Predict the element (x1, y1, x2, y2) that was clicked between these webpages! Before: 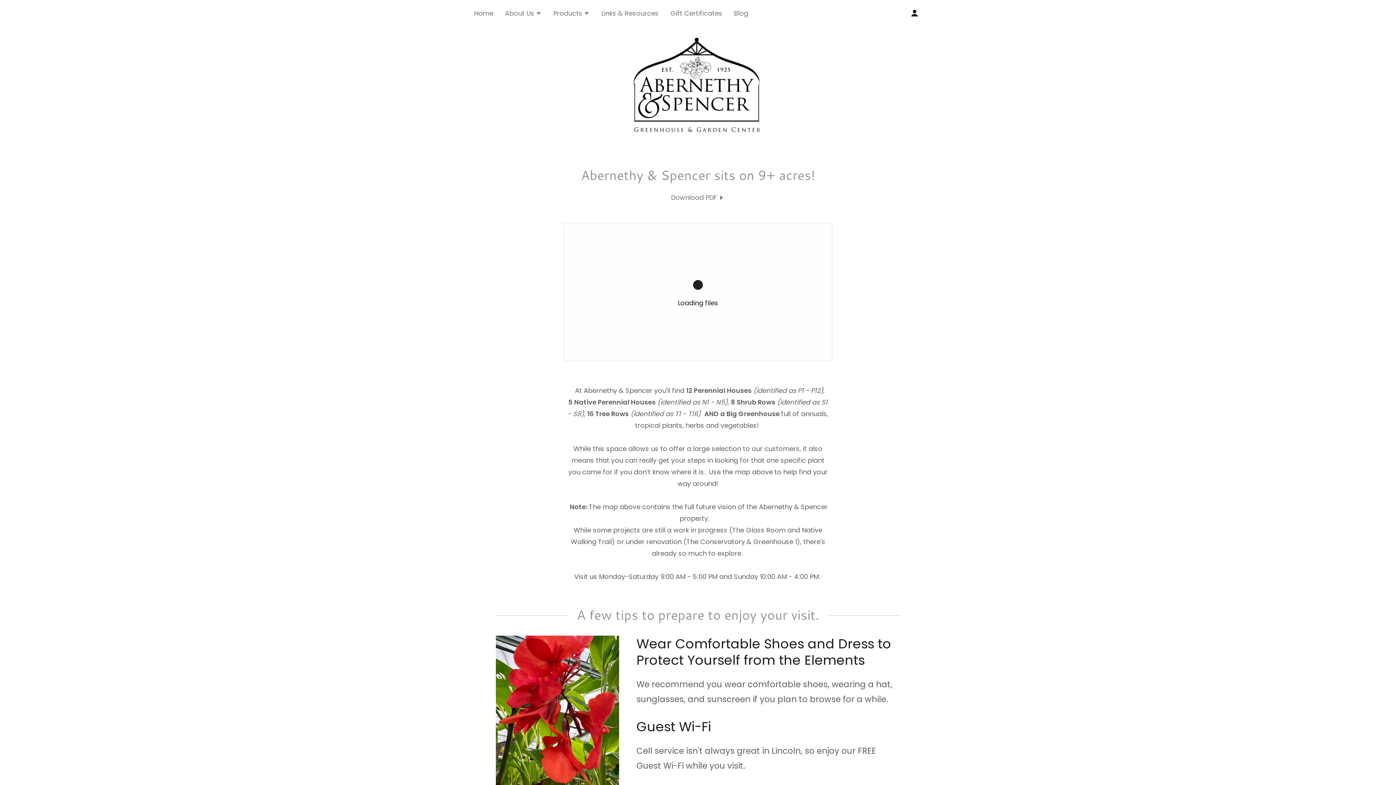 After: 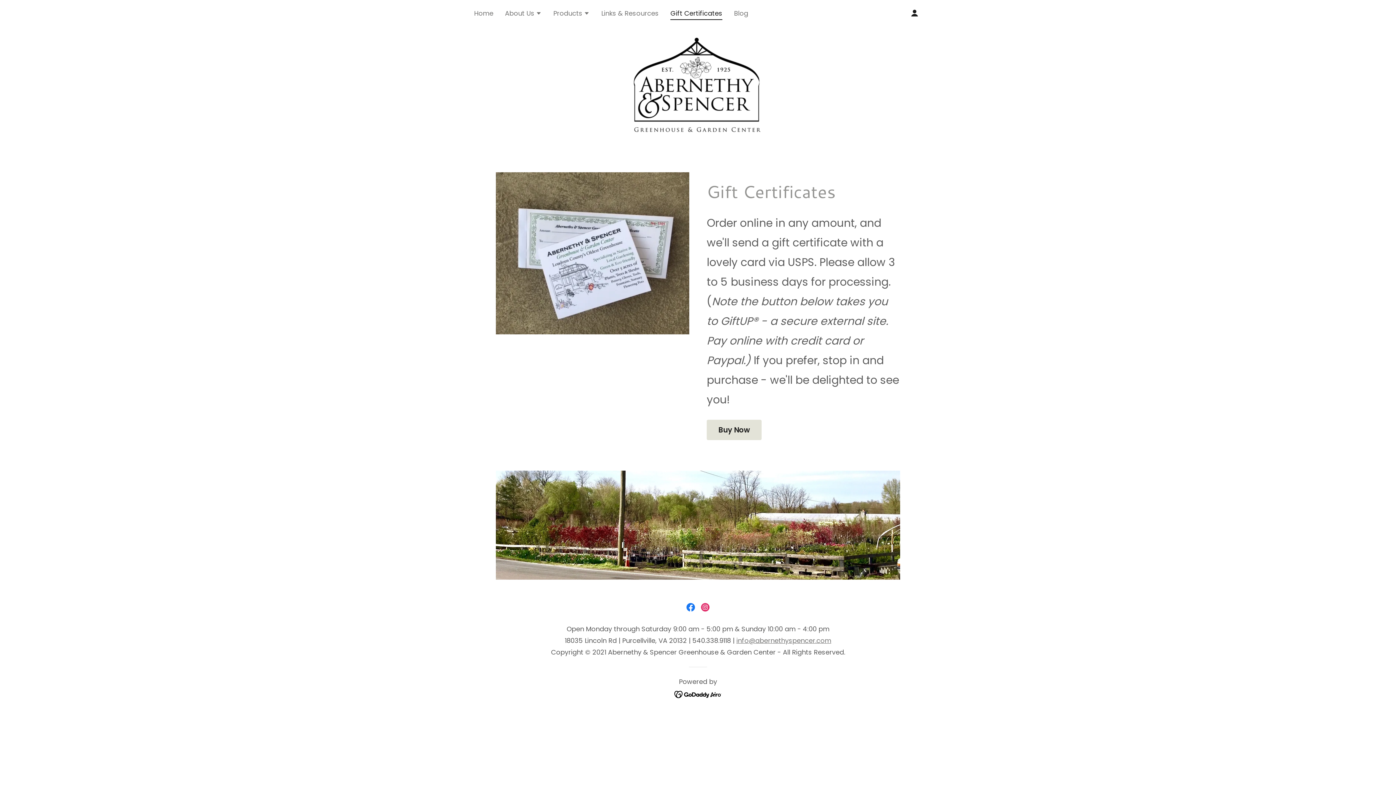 Action: bbox: (668, 6, 724, 19) label: Gift Certificates